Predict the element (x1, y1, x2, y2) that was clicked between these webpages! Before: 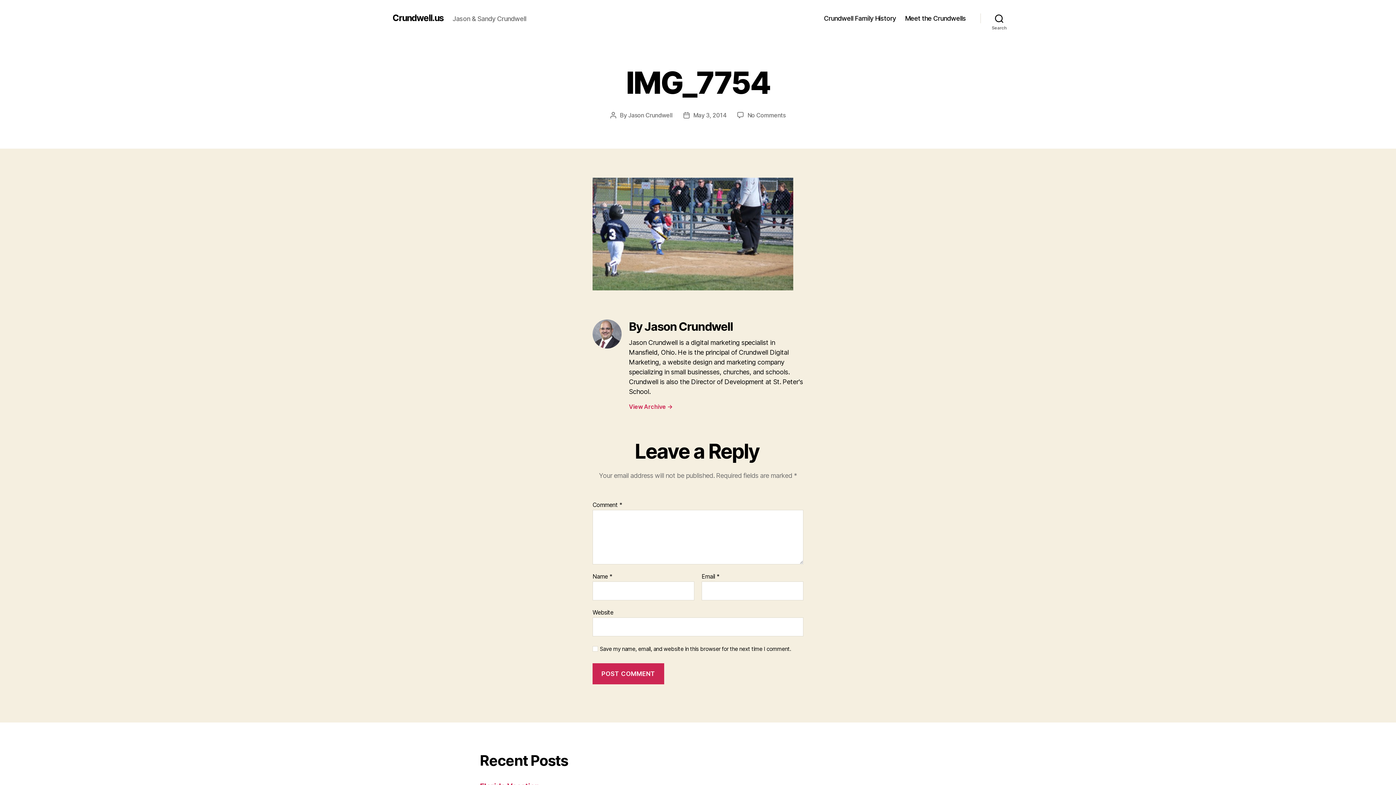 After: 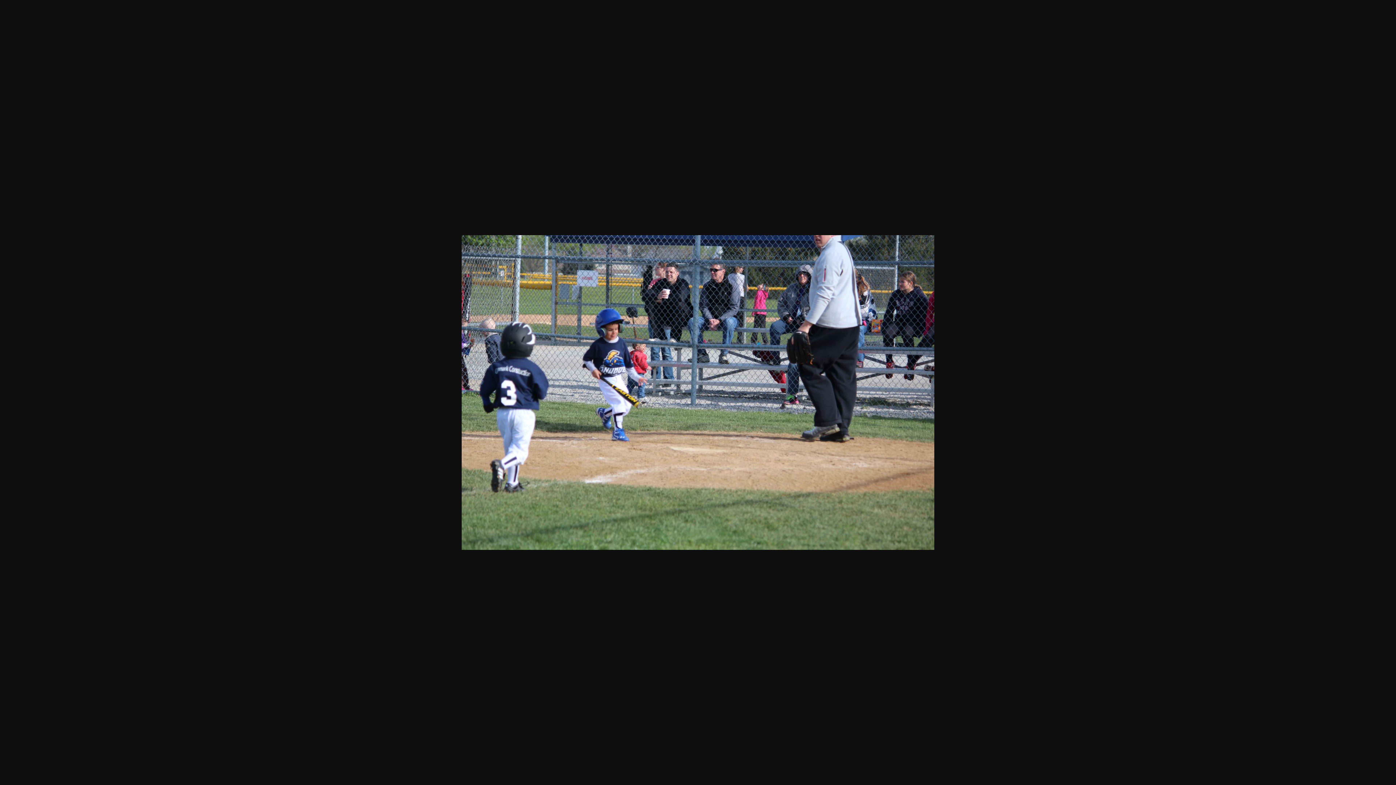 Action: bbox: (592, 177, 803, 290)